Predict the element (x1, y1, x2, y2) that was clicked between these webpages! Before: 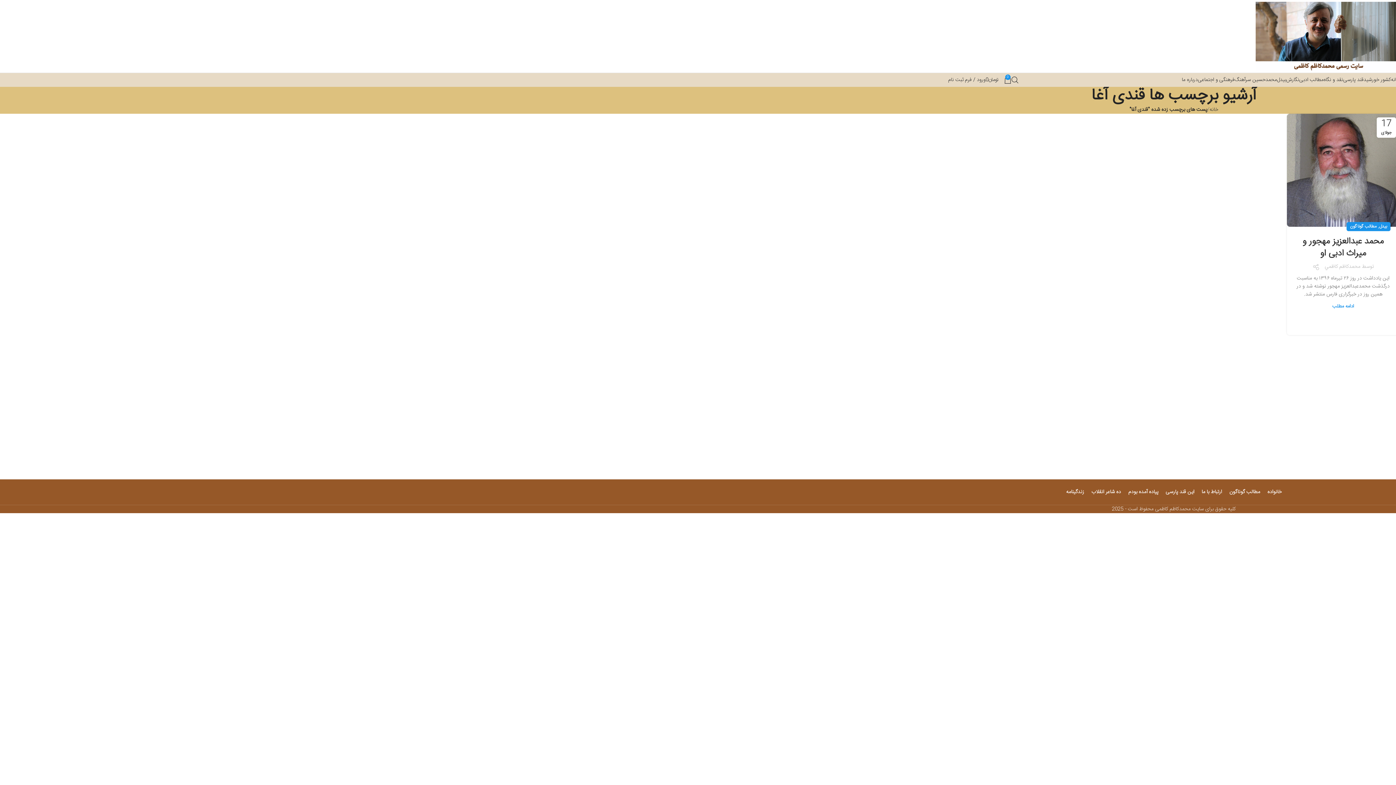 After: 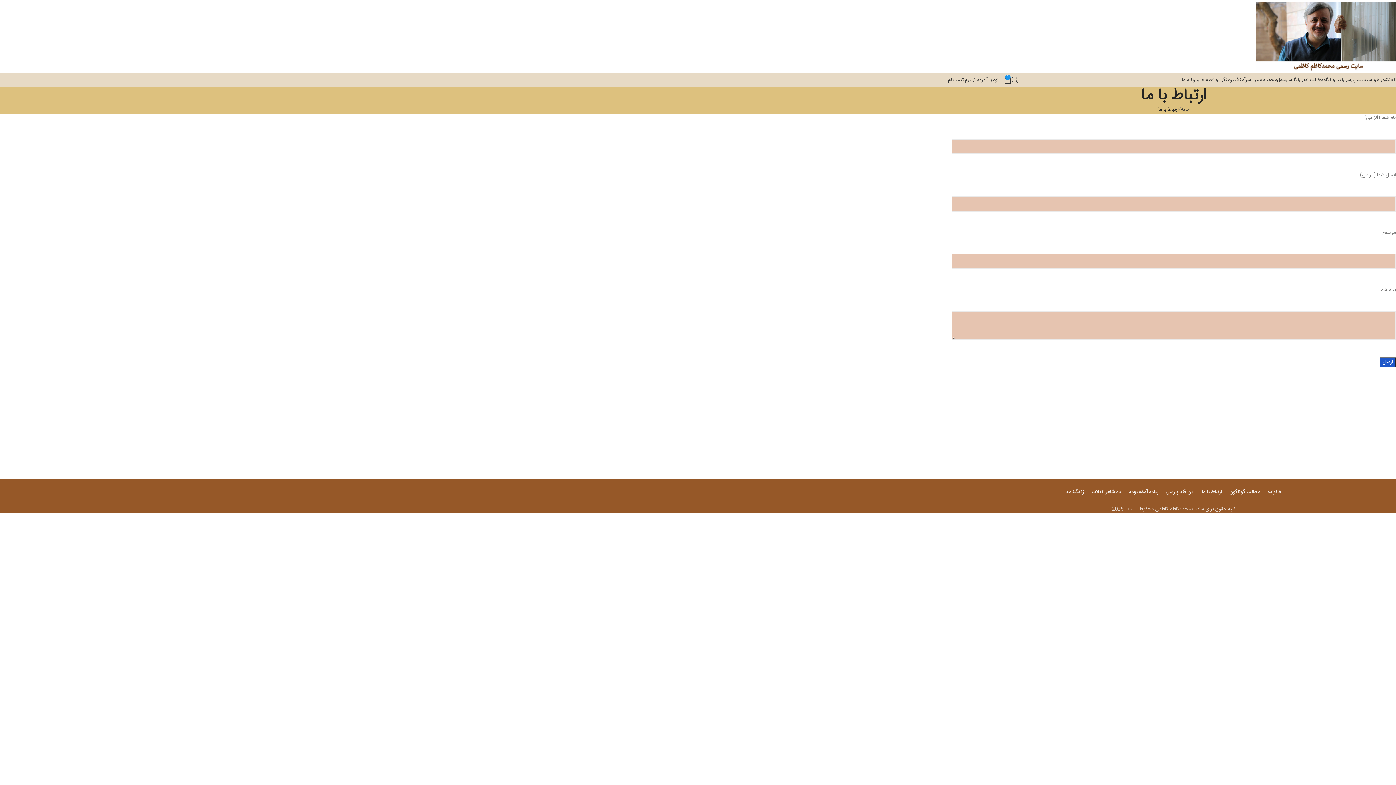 Action: label: ارتباط با ما bbox: (1198, 483, 1226, 501)